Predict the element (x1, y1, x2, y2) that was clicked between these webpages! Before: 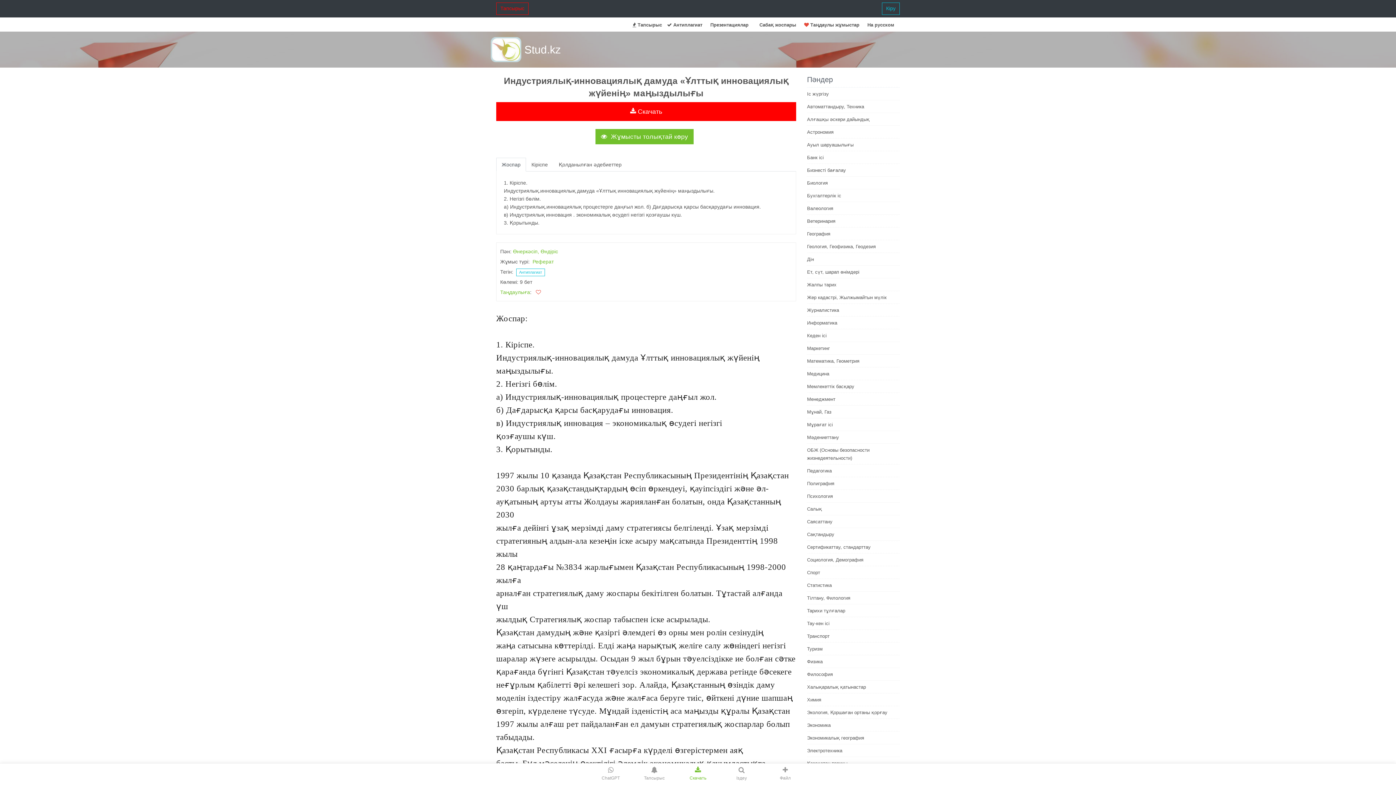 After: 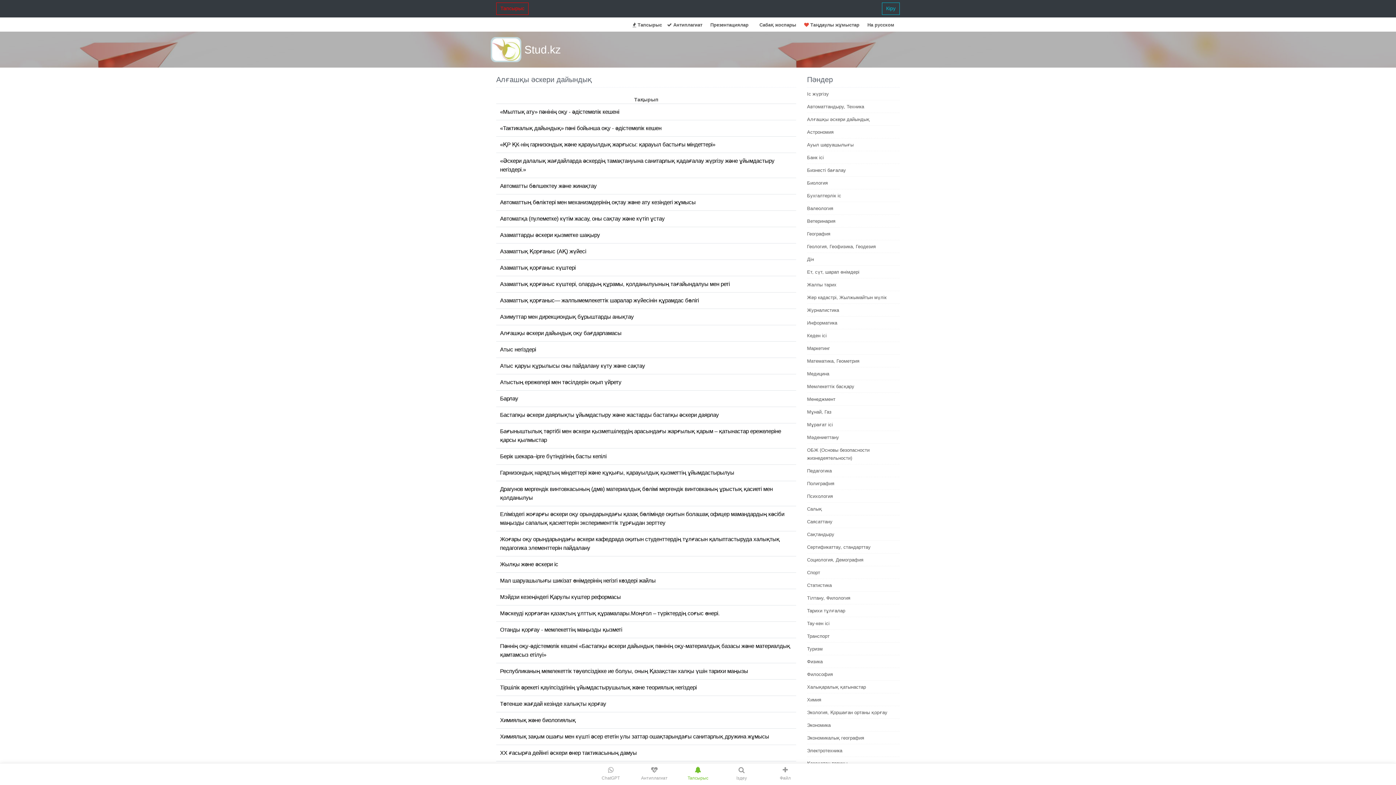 Action: bbox: (807, 116, 869, 122) label: Алғашқы әскери дайындық